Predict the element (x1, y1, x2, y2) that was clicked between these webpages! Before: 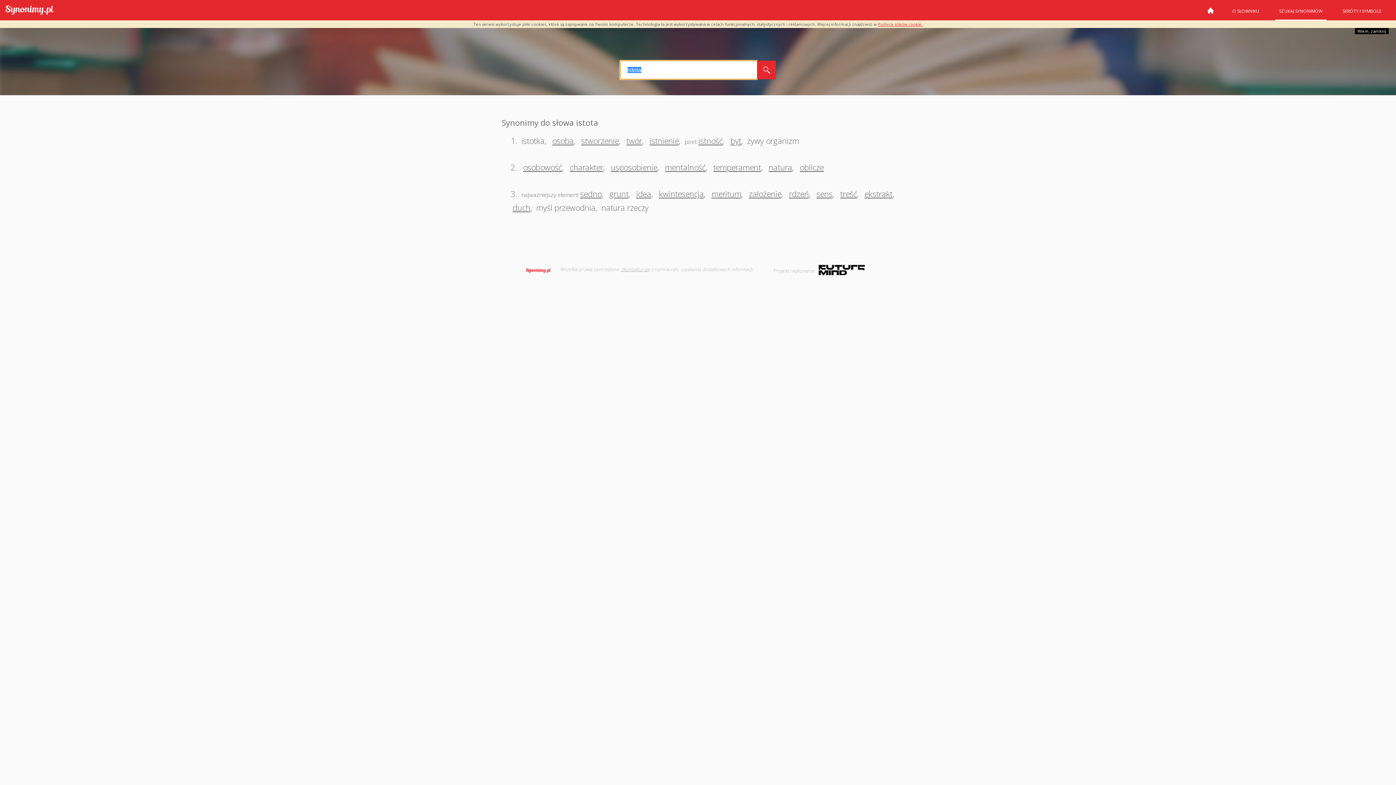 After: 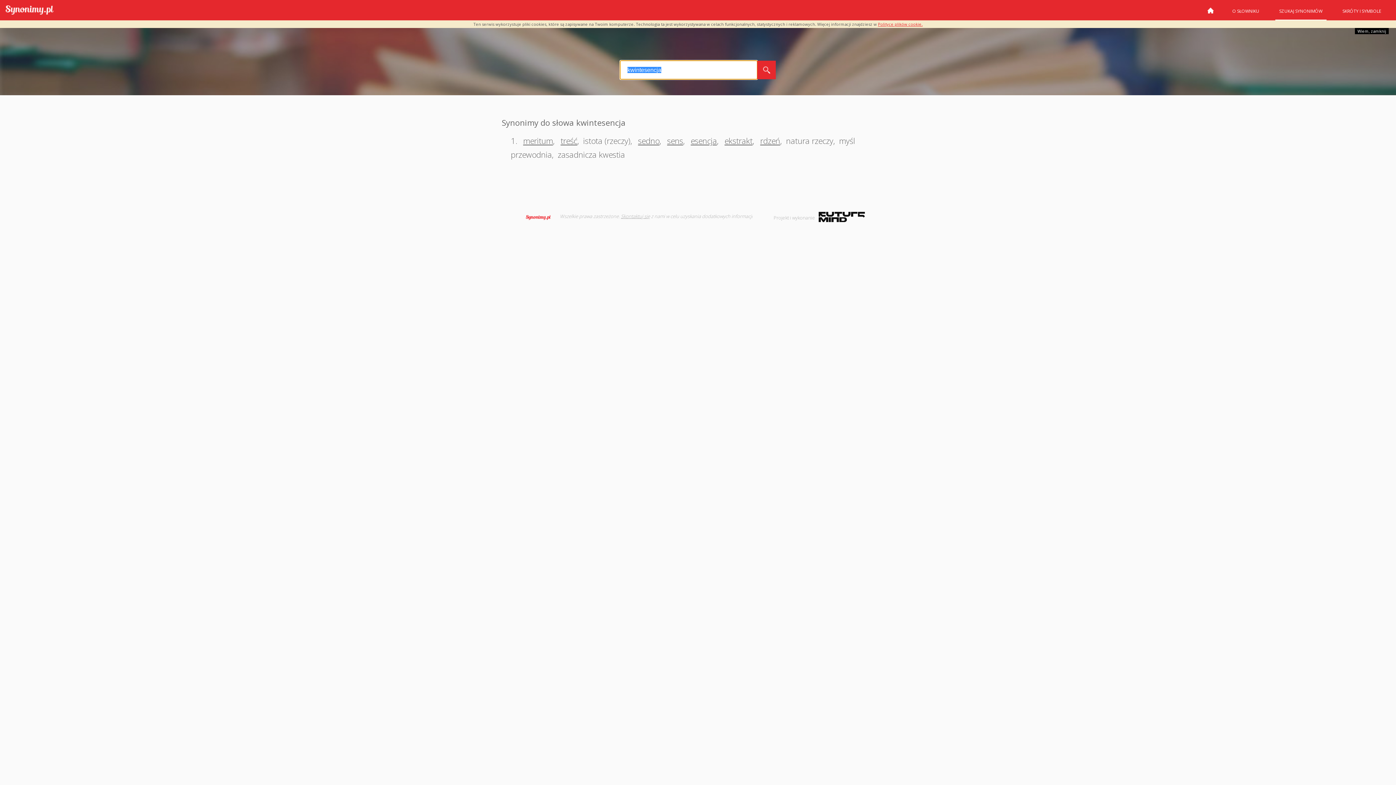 Action: label: kwintesencja bbox: (657, 188, 704, 199)